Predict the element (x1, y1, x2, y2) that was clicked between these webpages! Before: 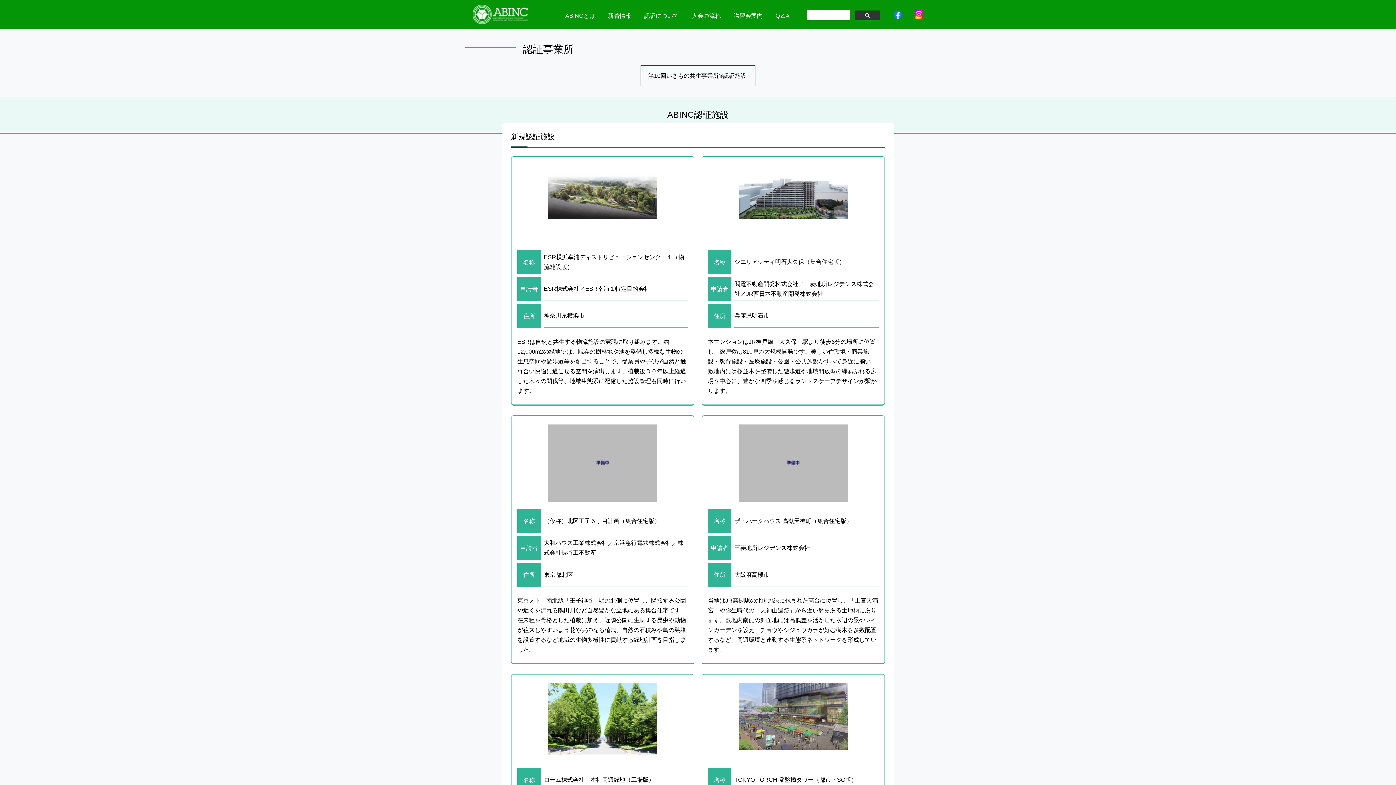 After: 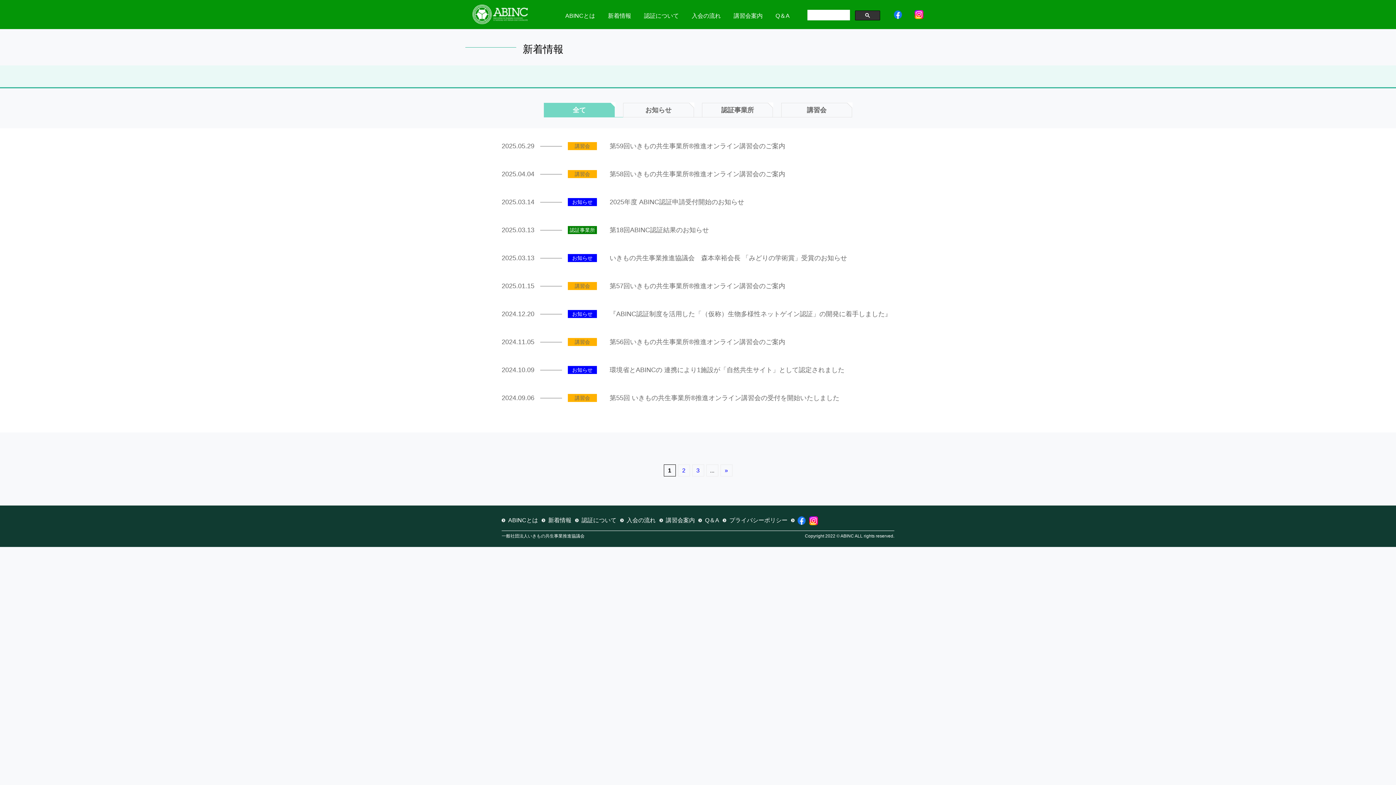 Action: bbox: (608, 12, 631, 18) label: 新着情報